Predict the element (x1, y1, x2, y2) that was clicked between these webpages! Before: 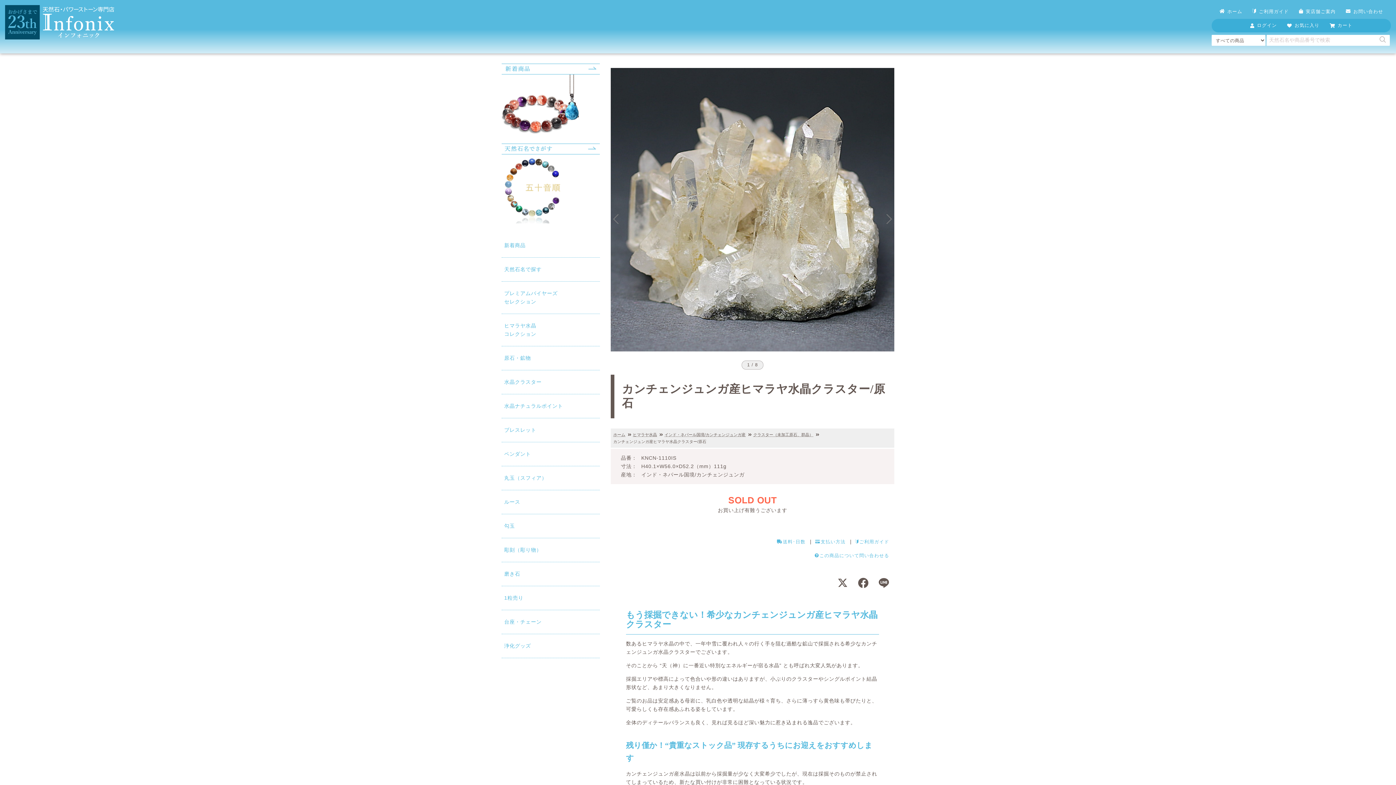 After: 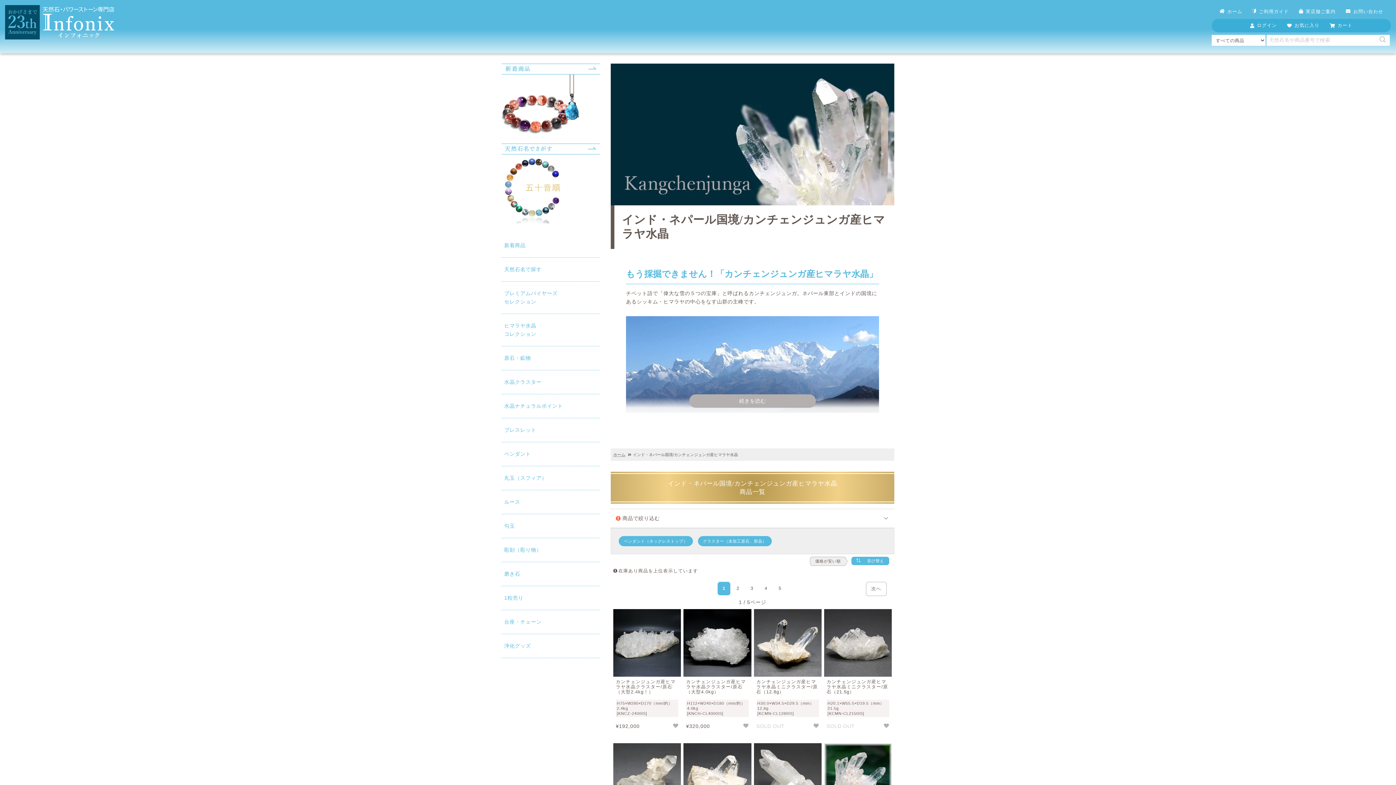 Action: label: インド・ネパール国境/カンチェンジュンガ産 bbox: (664, 432, 753, 437)